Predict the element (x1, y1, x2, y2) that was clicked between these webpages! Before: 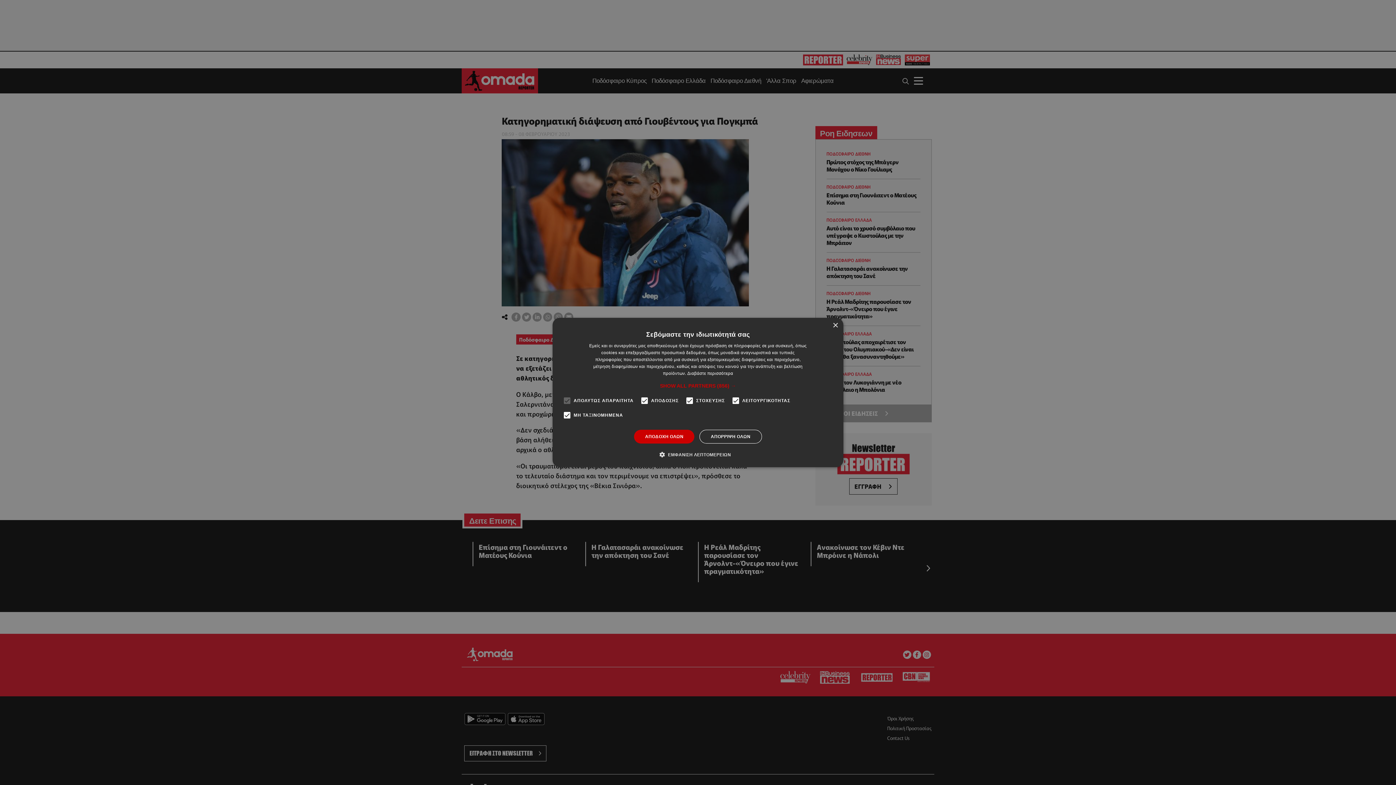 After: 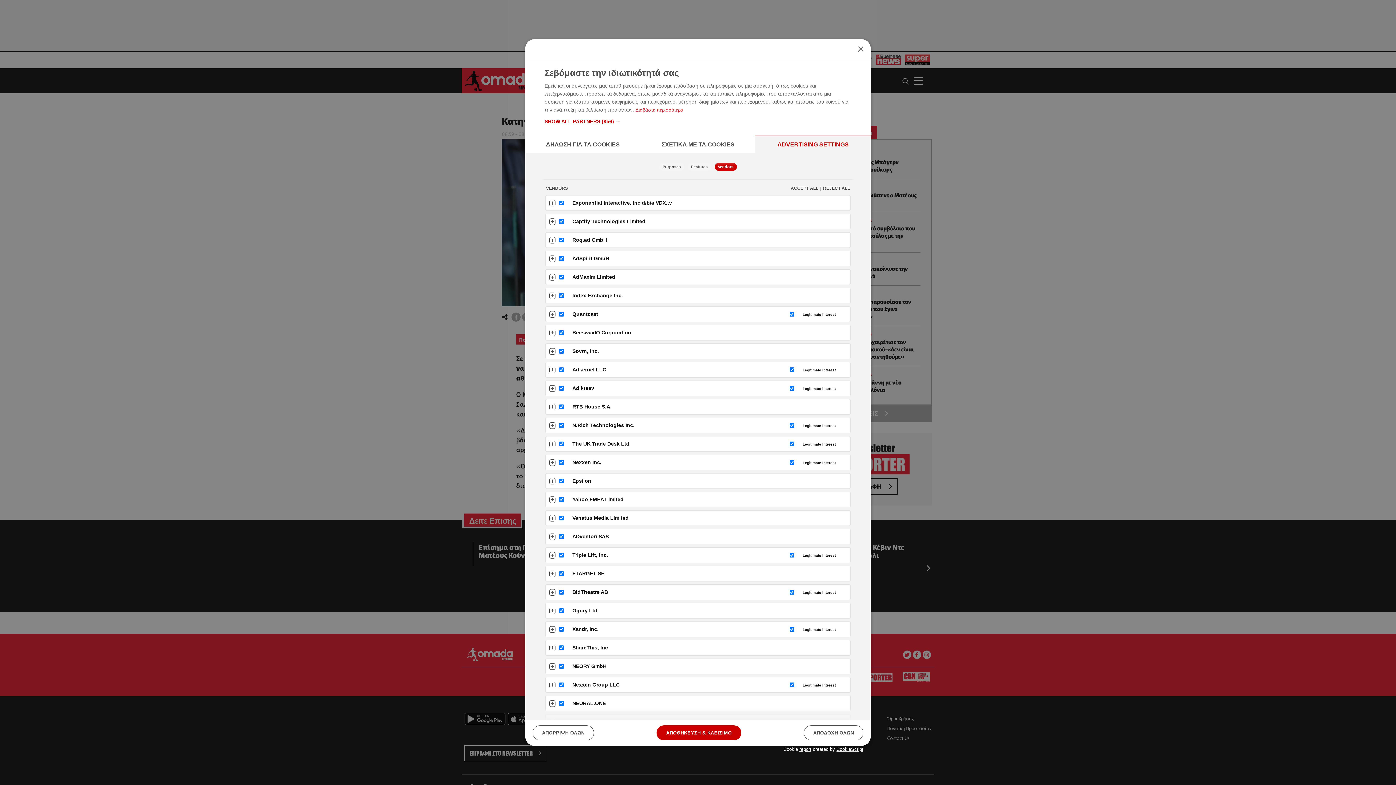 Action: bbox: (660, 382, 736, 389) label: SHOW ALL PARTNERS (856) →